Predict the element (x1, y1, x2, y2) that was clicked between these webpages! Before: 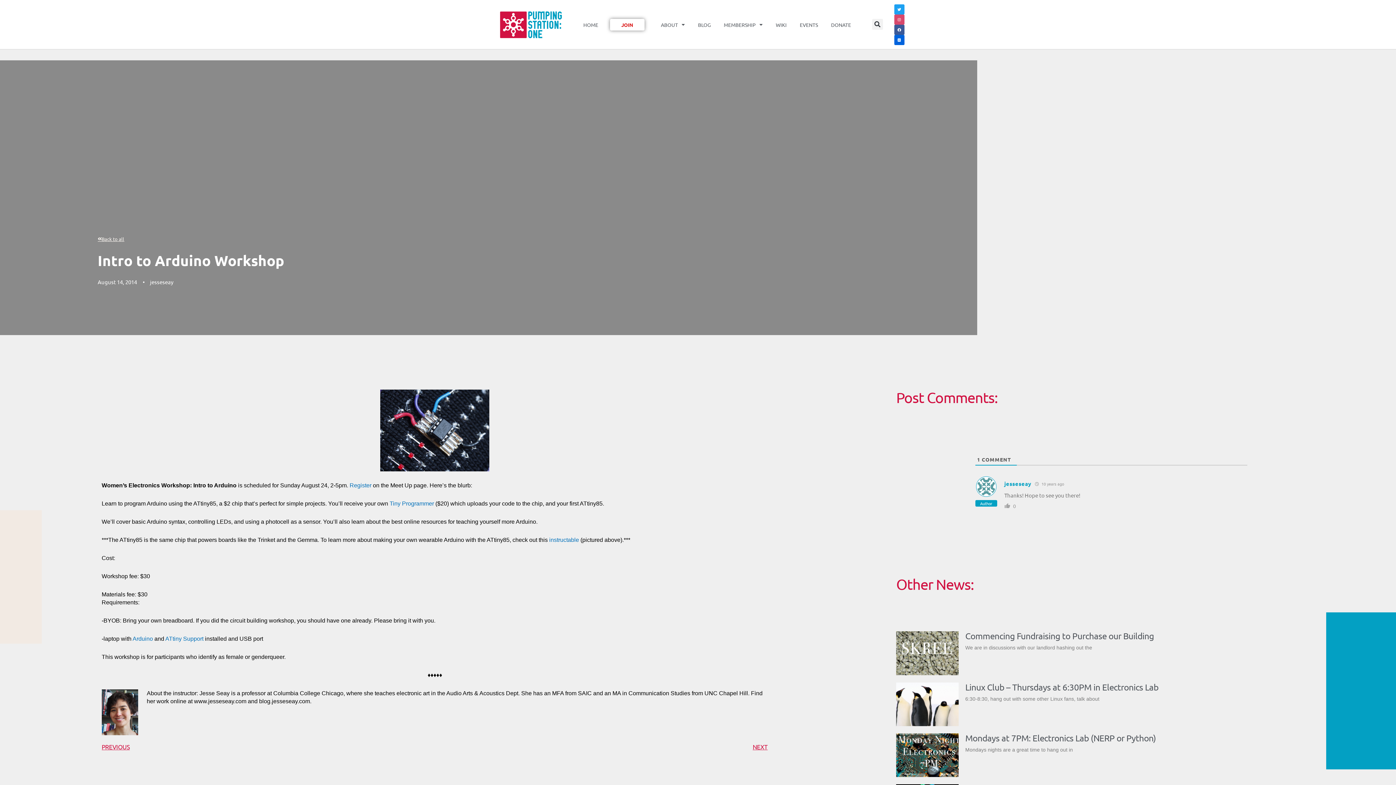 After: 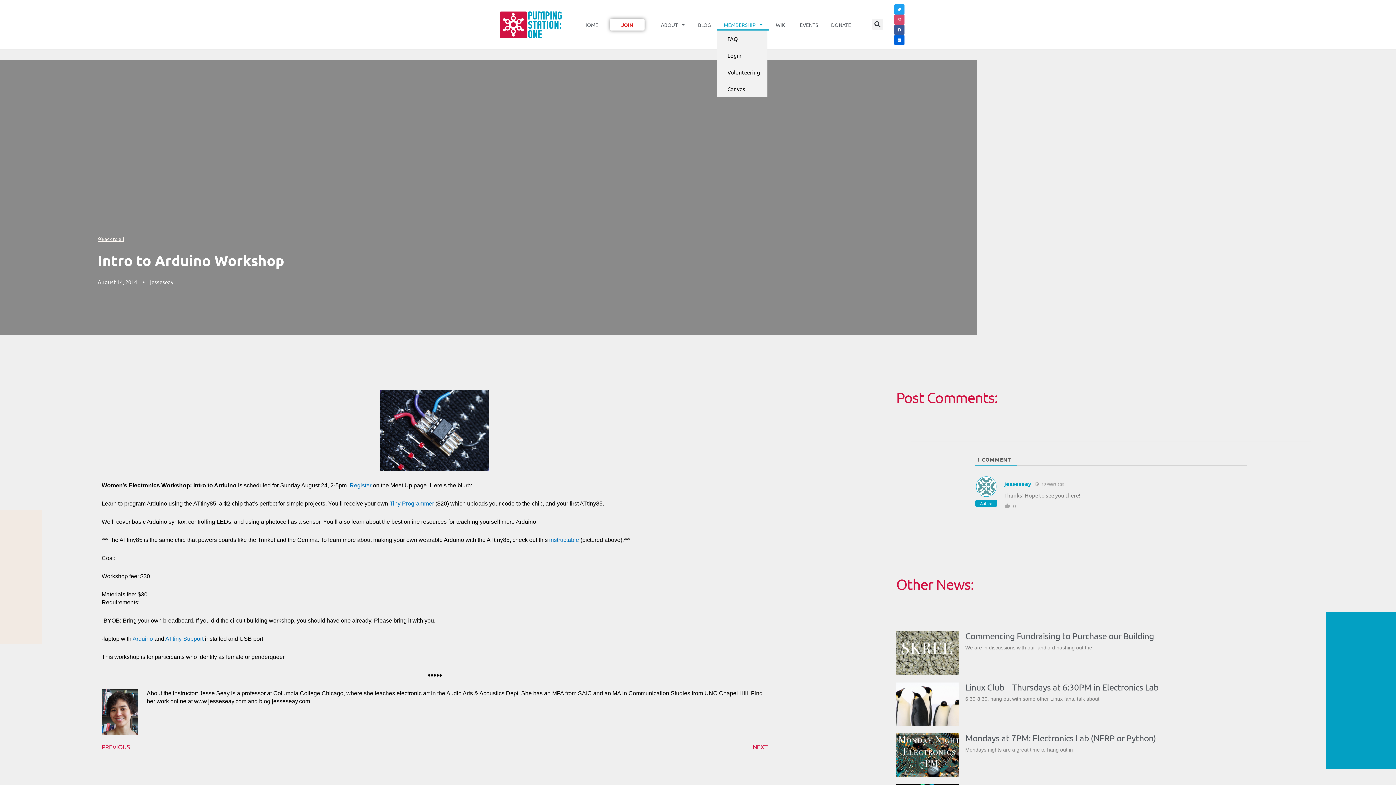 Action: label: MEMBERSHIP bbox: (717, 18, 769, 30)